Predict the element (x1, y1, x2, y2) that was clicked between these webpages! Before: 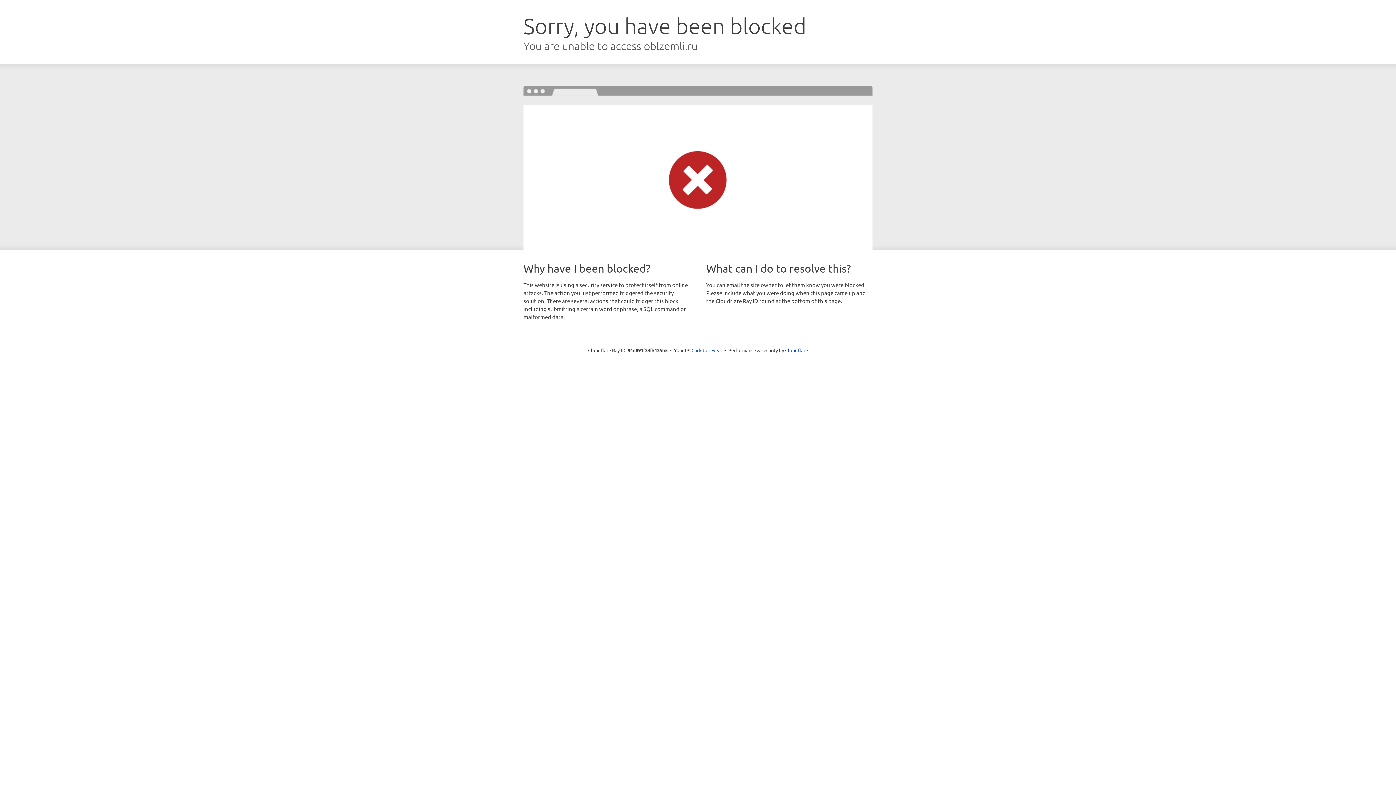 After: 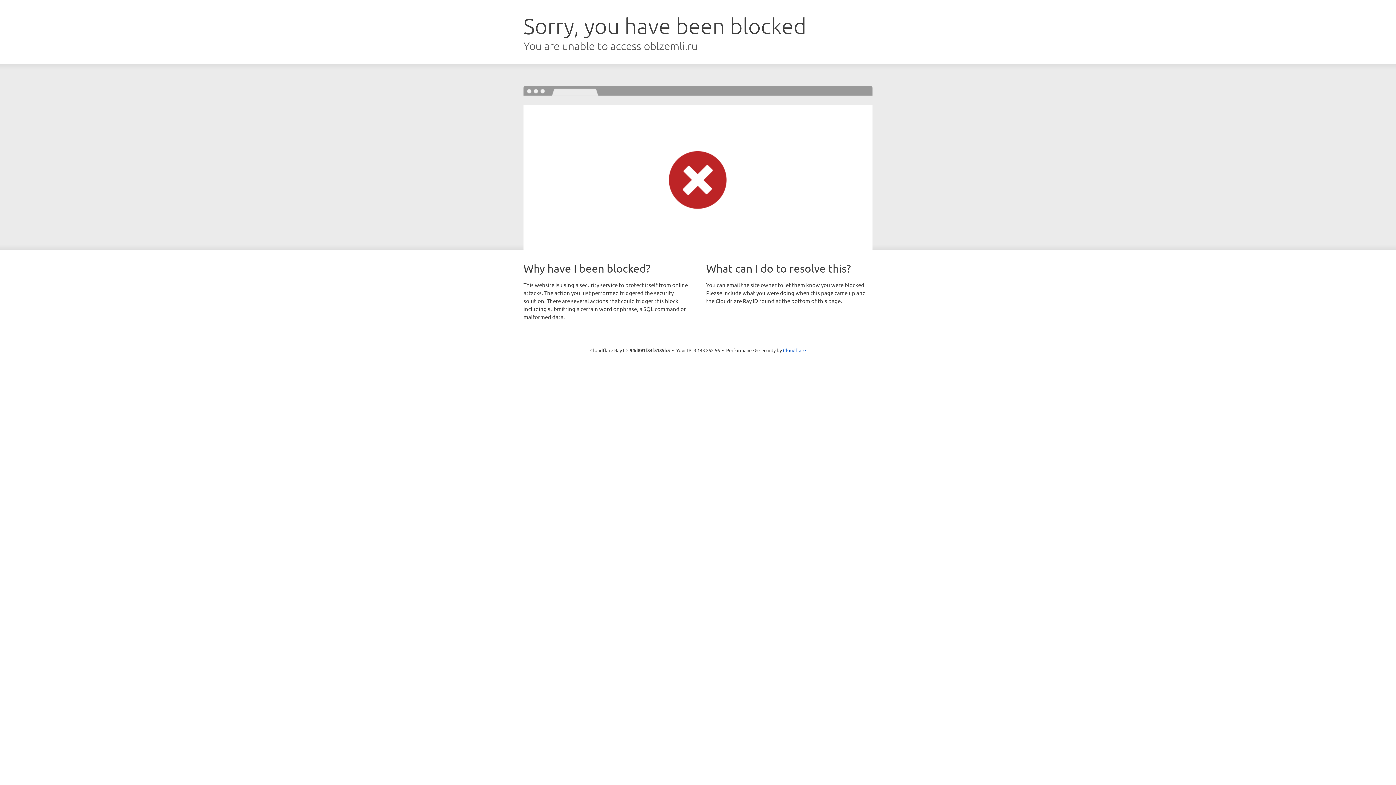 Action: bbox: (691, 346, 722, 353) label: Click to reveal